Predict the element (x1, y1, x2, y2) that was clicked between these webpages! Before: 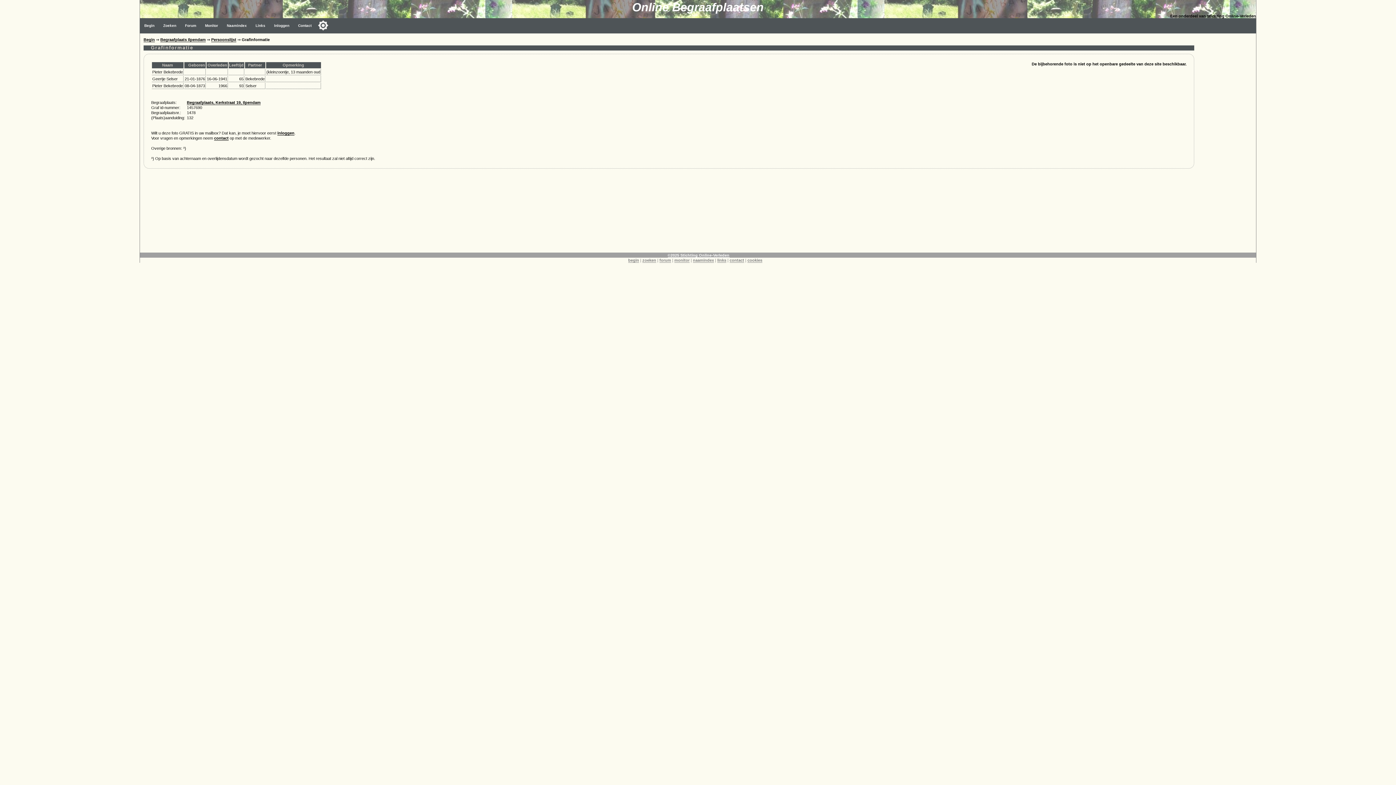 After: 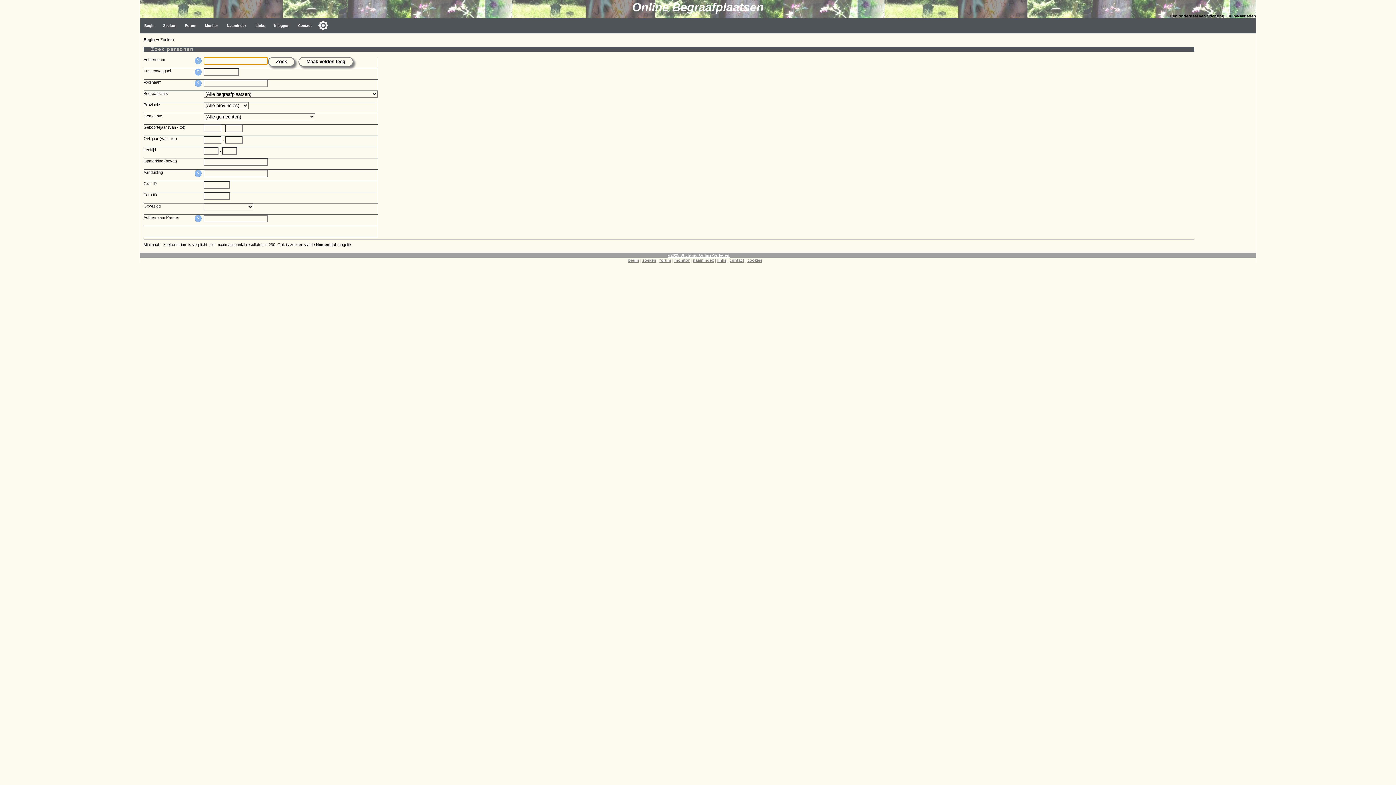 Action: label: zoeken bbox: (642, 258, 656, 262)